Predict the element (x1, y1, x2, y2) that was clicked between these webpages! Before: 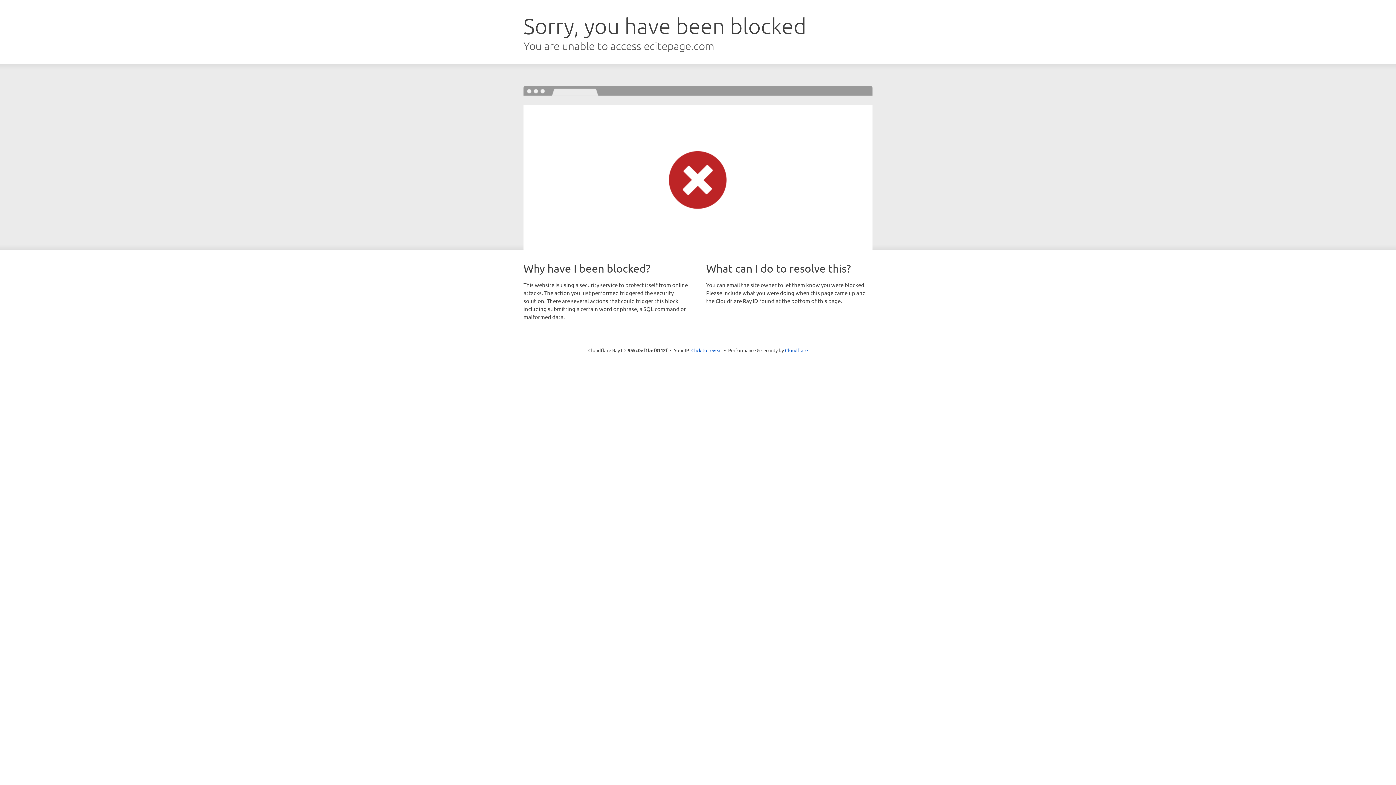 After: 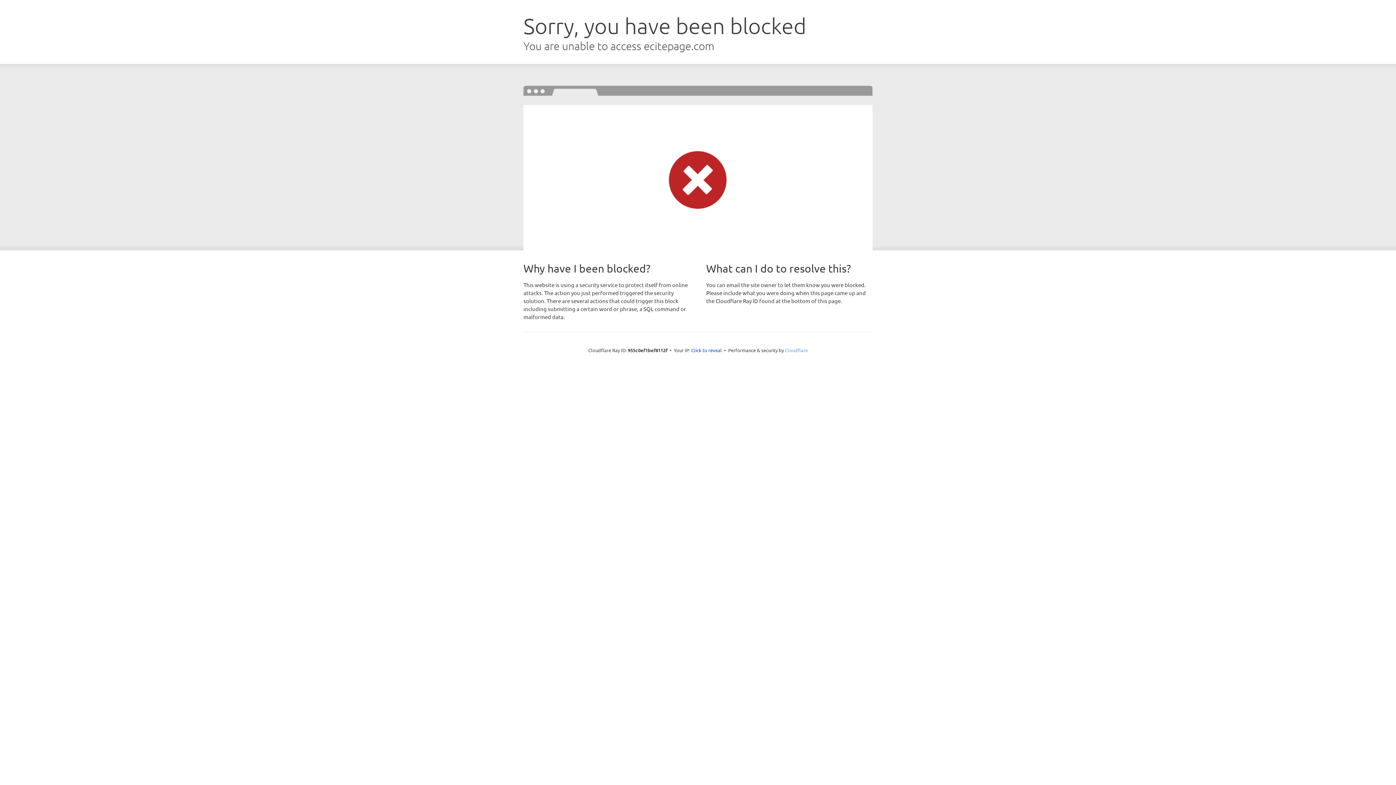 Action: label: Cloudflare bbox: (785, 347, 808, 353)